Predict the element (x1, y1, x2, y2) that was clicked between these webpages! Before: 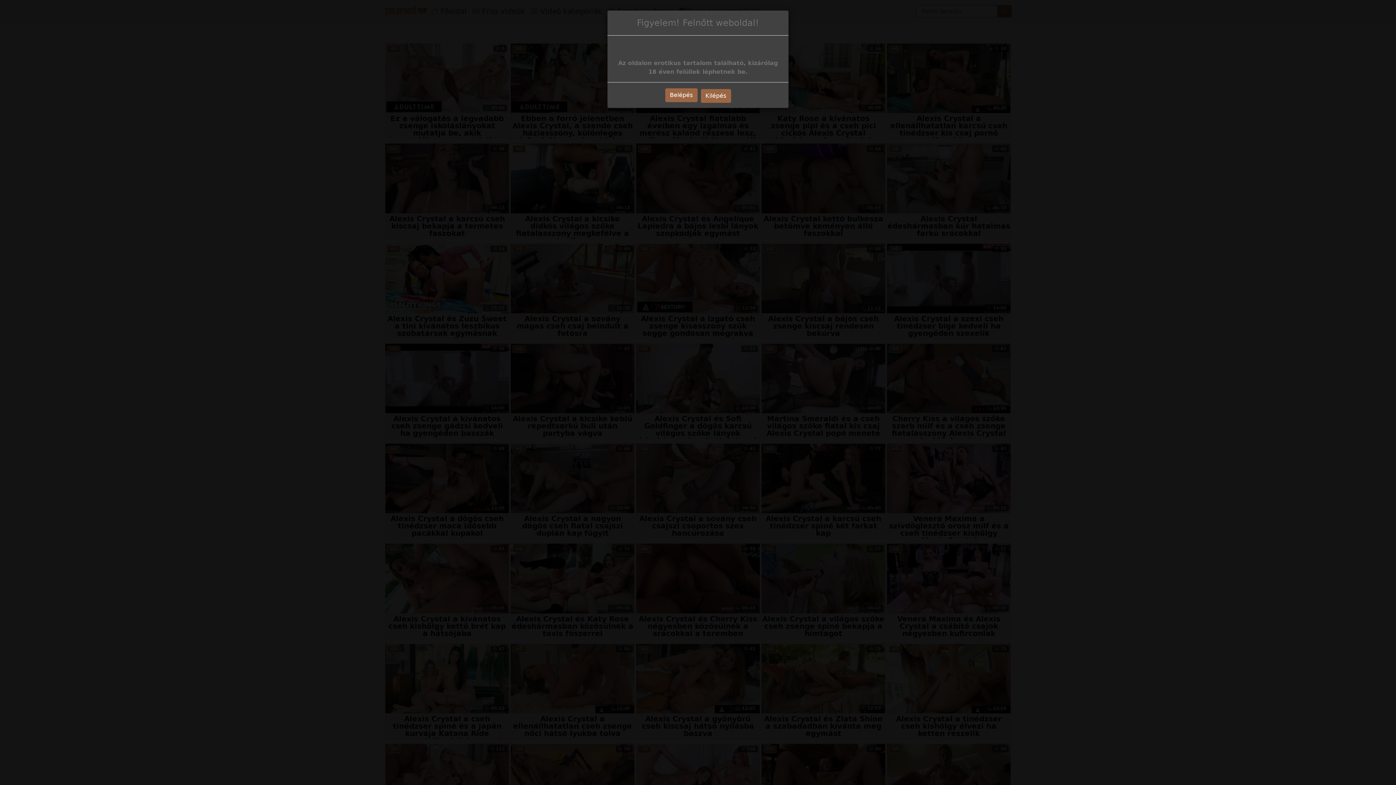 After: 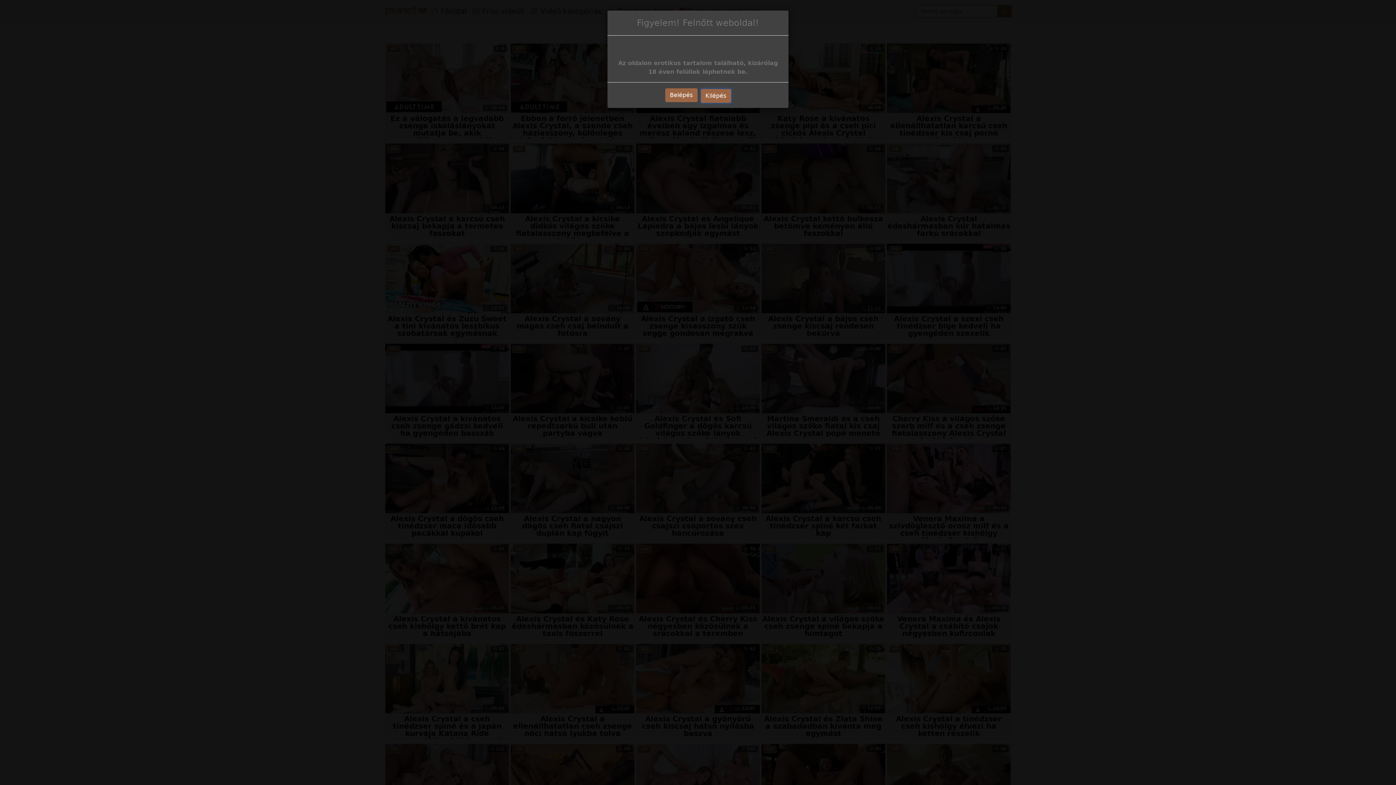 Action: label: Kilépés bbox: (700, 89, 731, 102)